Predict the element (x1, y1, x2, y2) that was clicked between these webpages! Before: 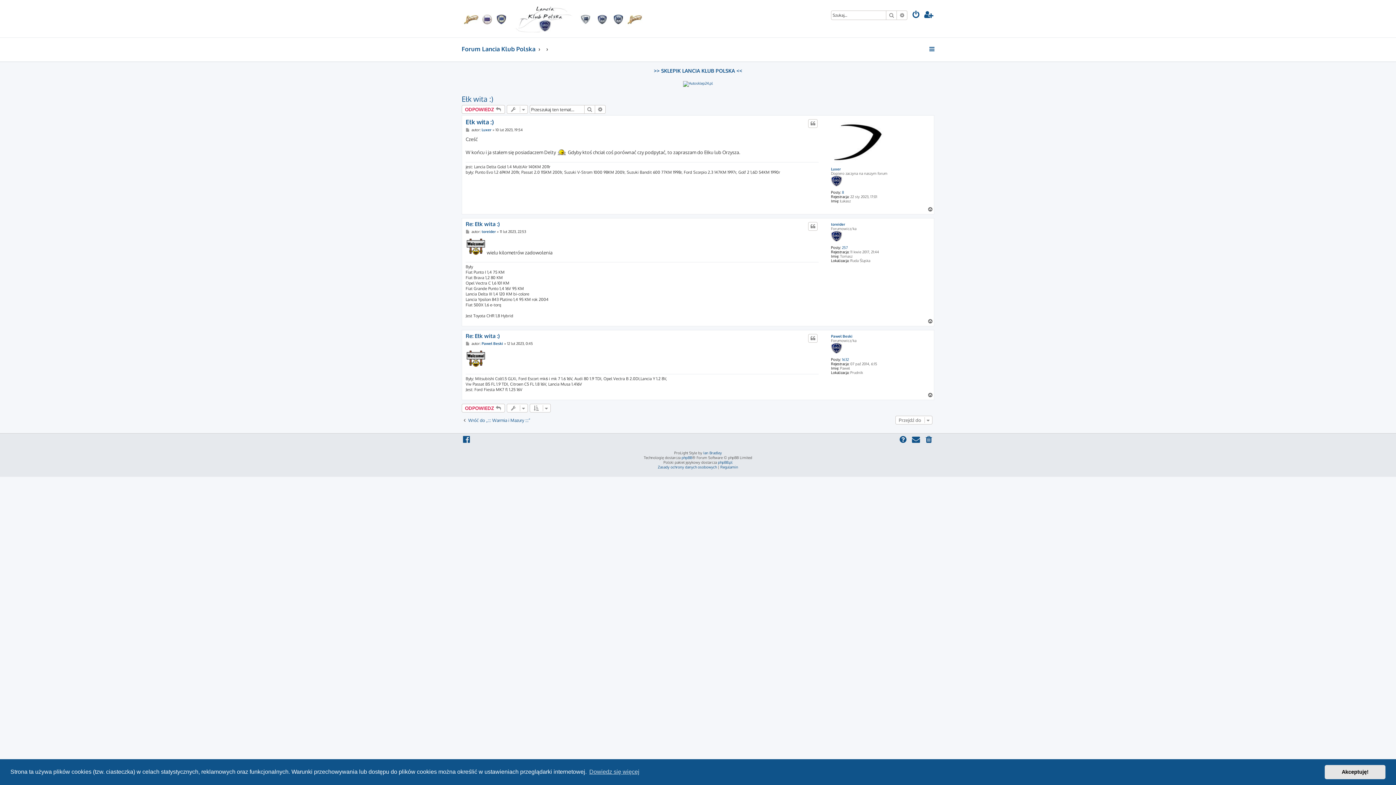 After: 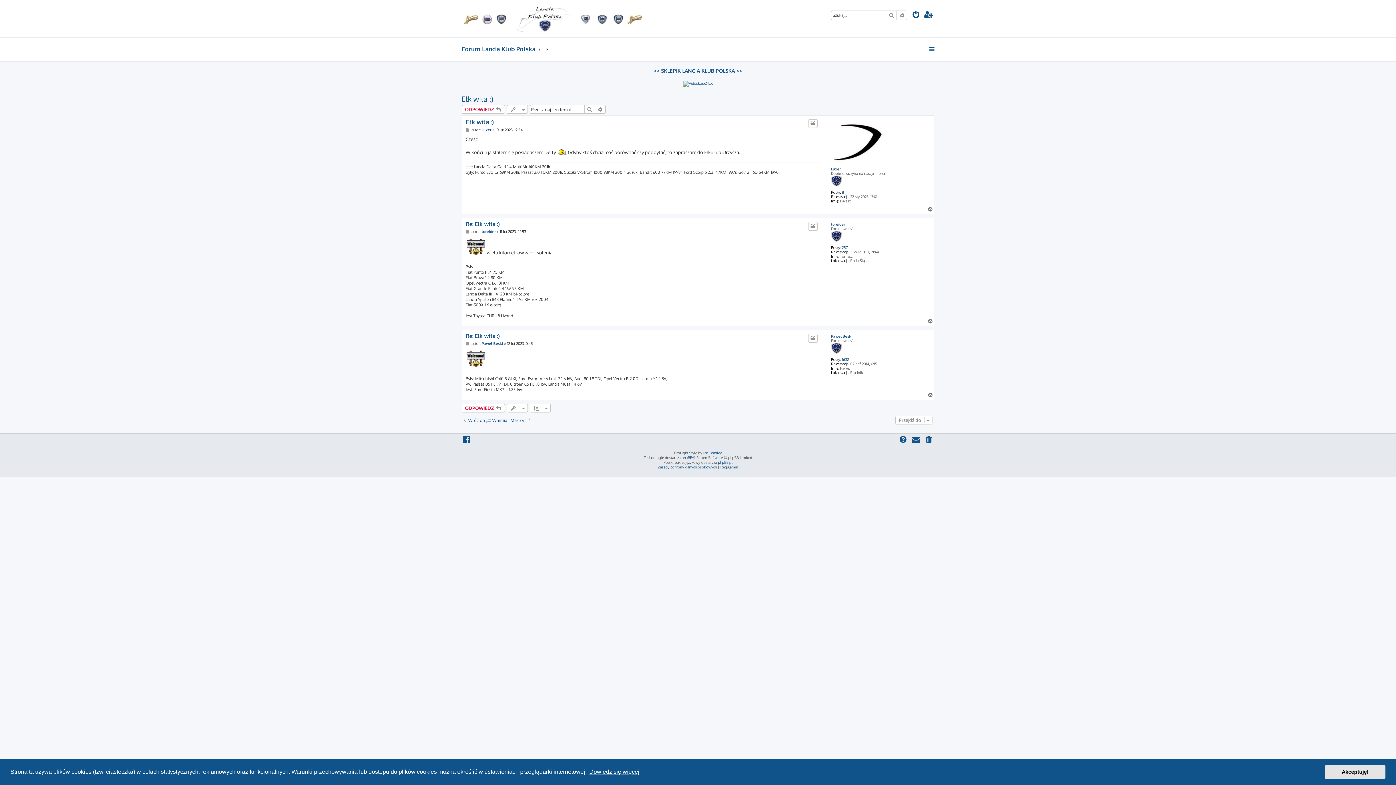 Action: bbox: (588, 766, 640, 777) label: learn more about cookies